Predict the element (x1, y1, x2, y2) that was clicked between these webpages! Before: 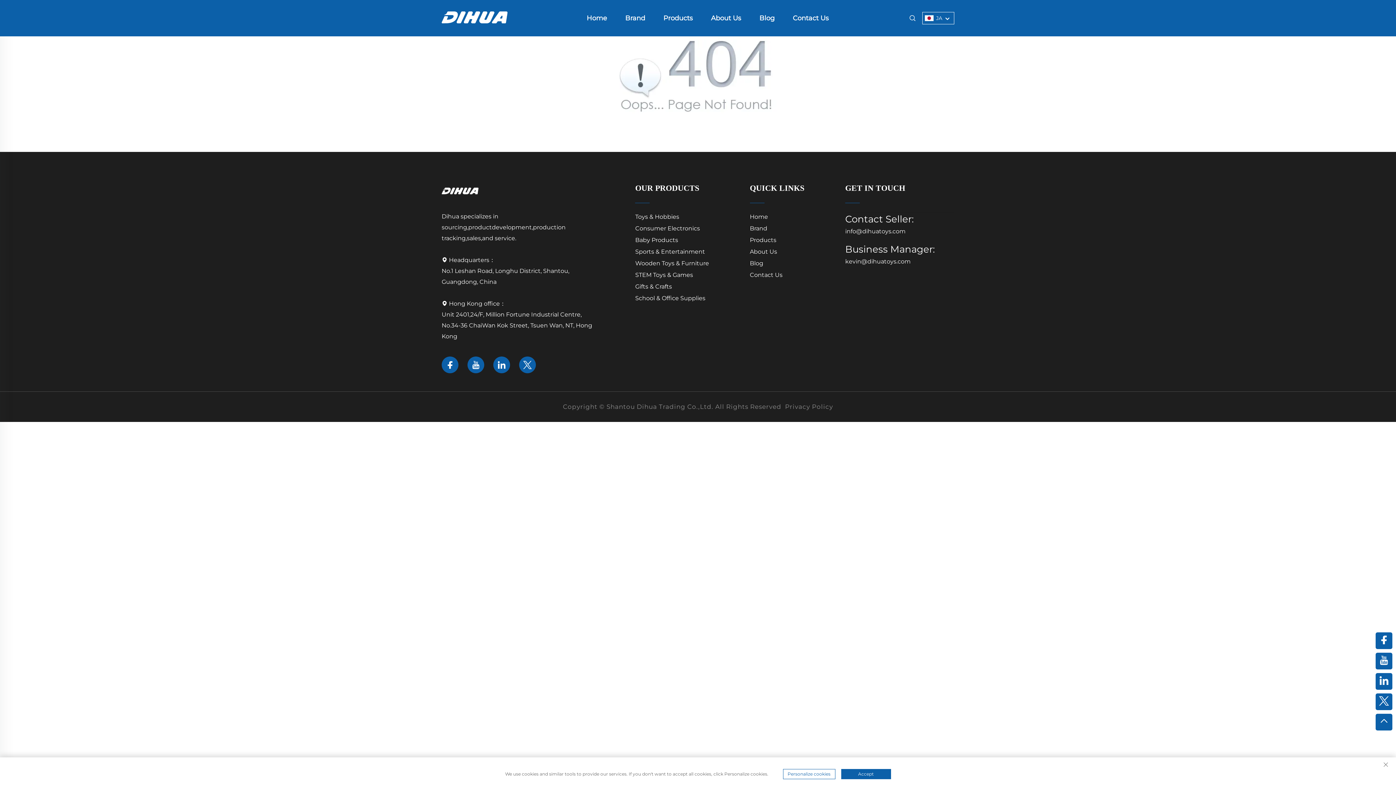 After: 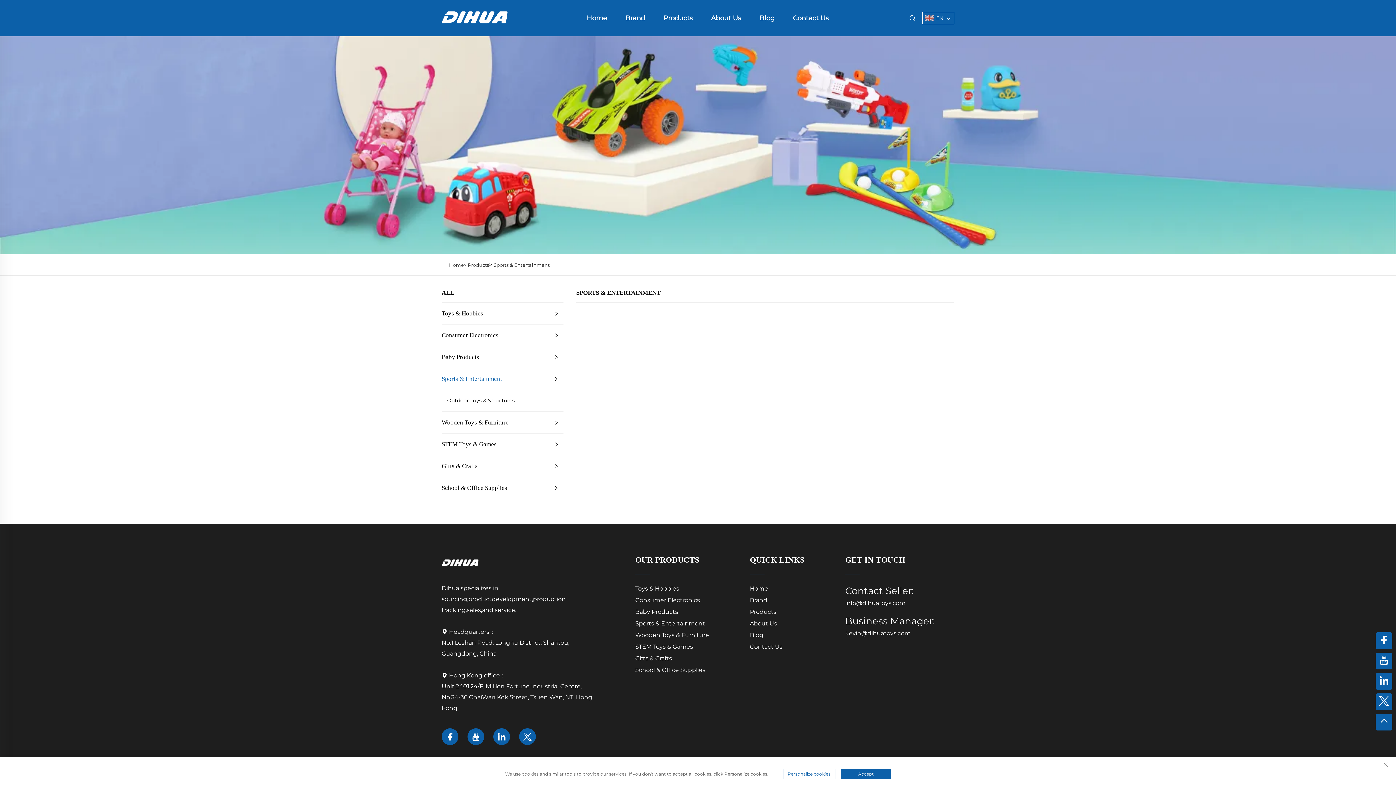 Action: label: Sports & Entertainment bbox: (635, 248, 705, 256)